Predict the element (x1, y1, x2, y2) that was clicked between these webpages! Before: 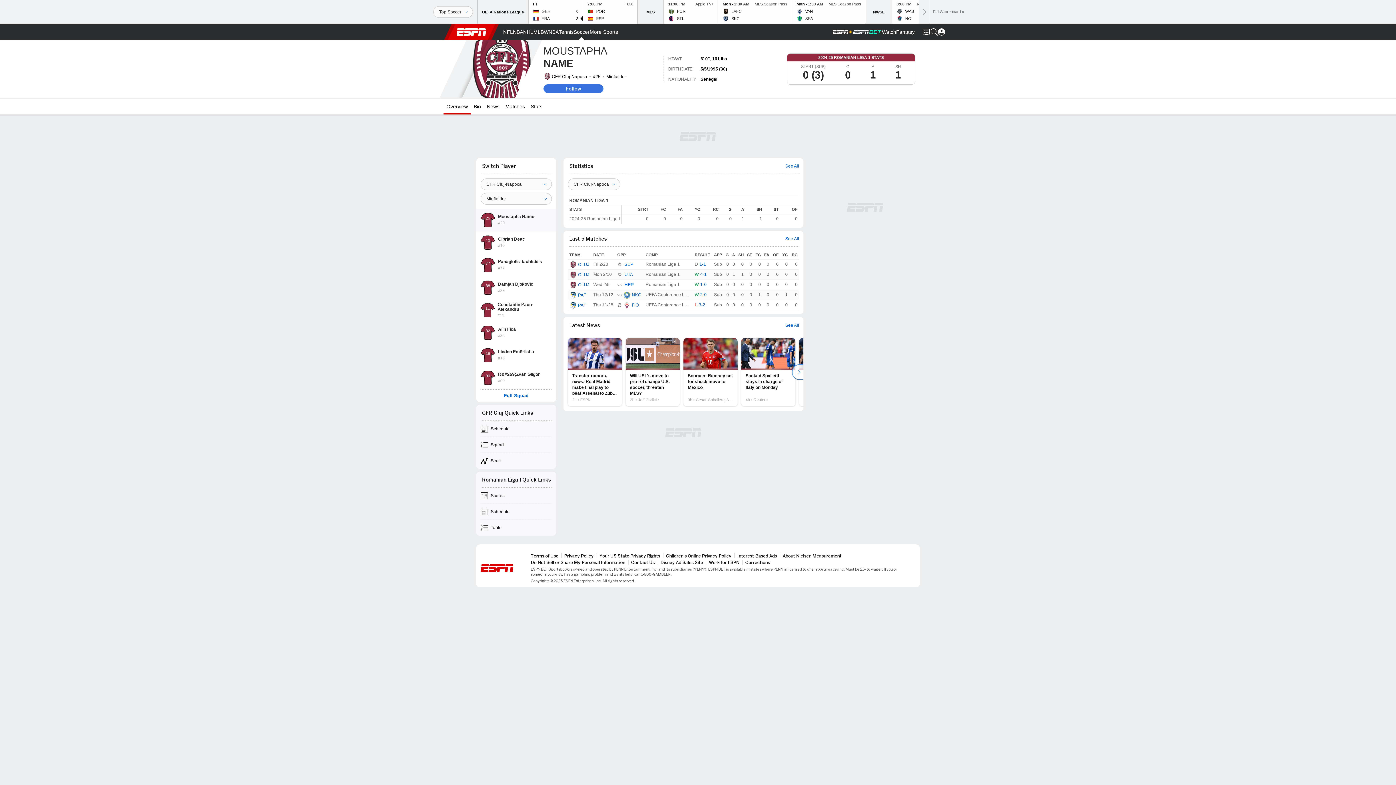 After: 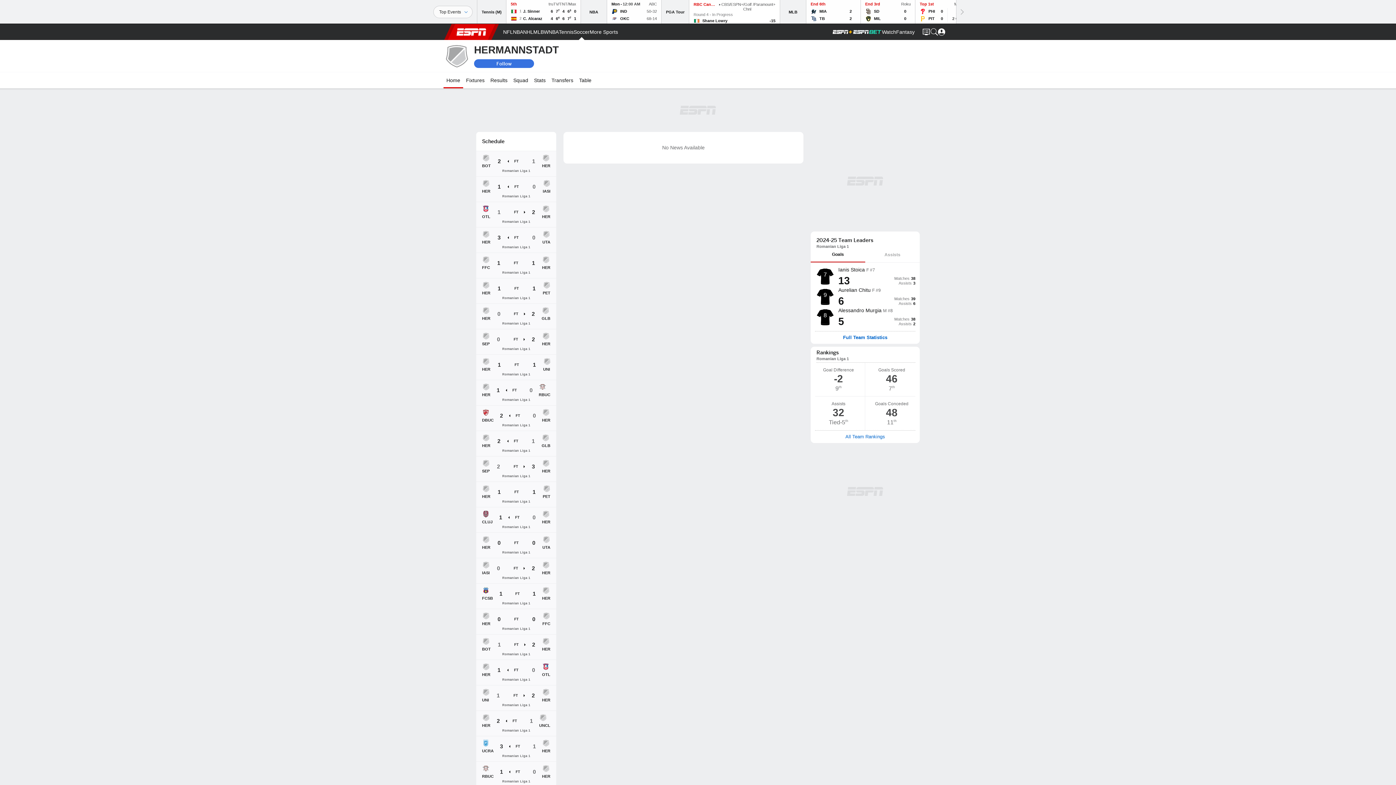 Action: bbox: (624, 282, 634, 287) label: HER